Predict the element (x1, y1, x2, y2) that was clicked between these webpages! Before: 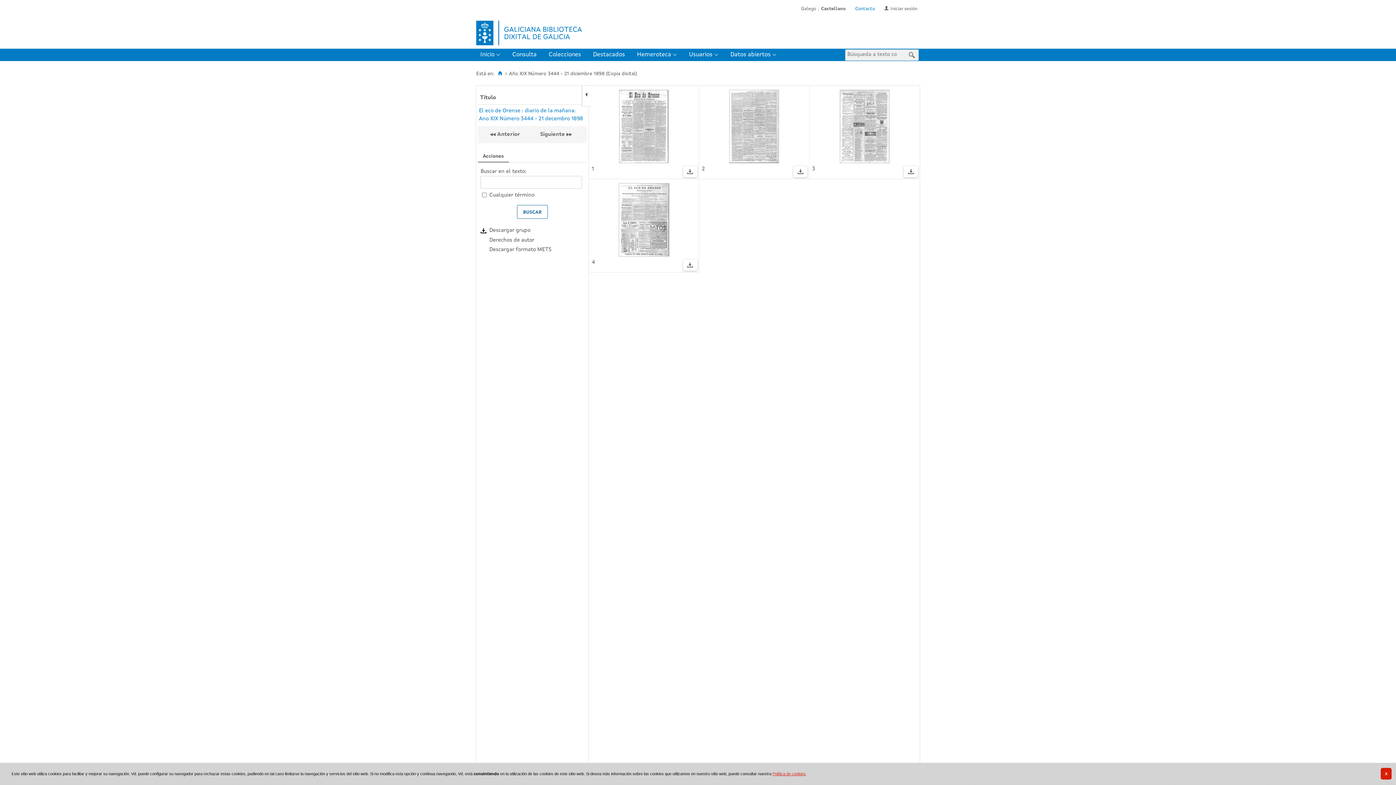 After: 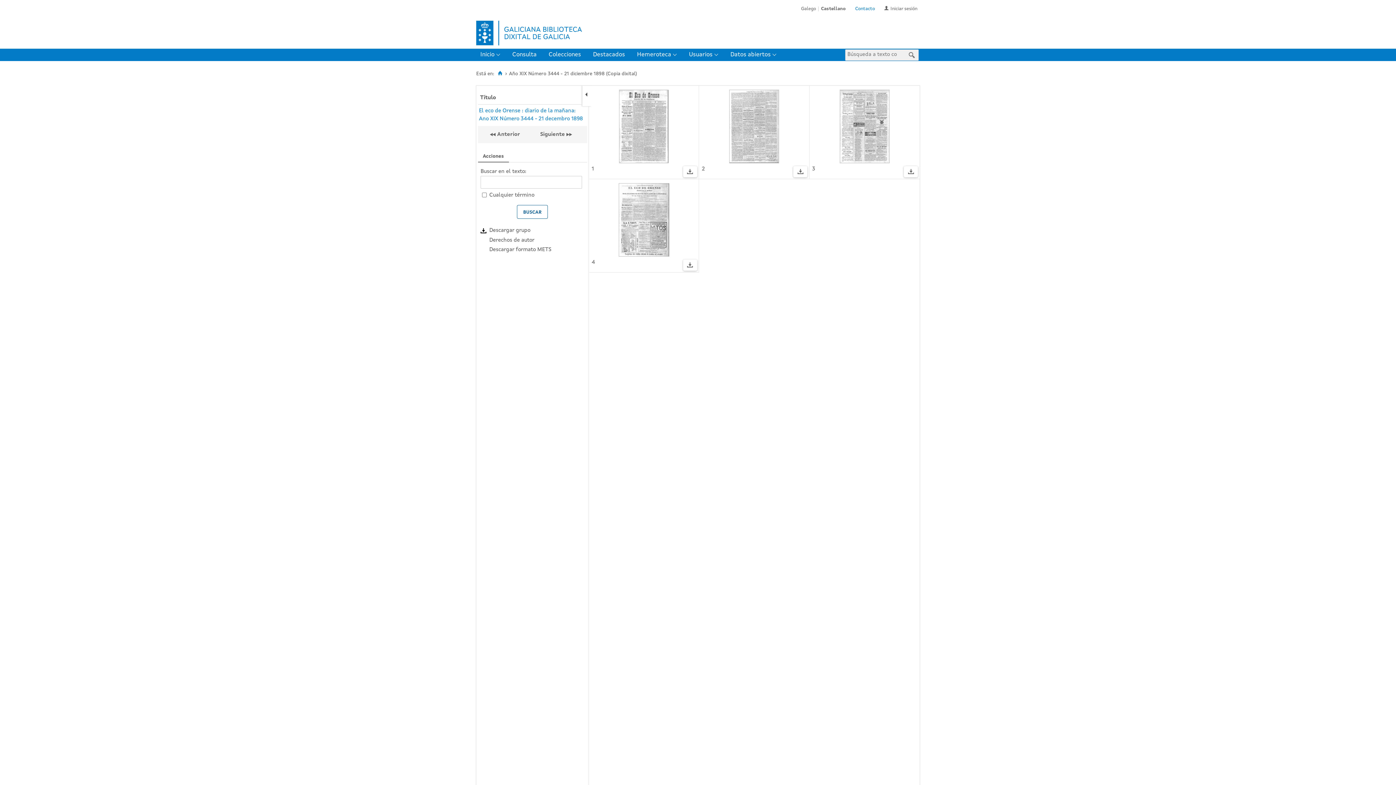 Action: label: X bbox: (1380, 768, 1392, 780)